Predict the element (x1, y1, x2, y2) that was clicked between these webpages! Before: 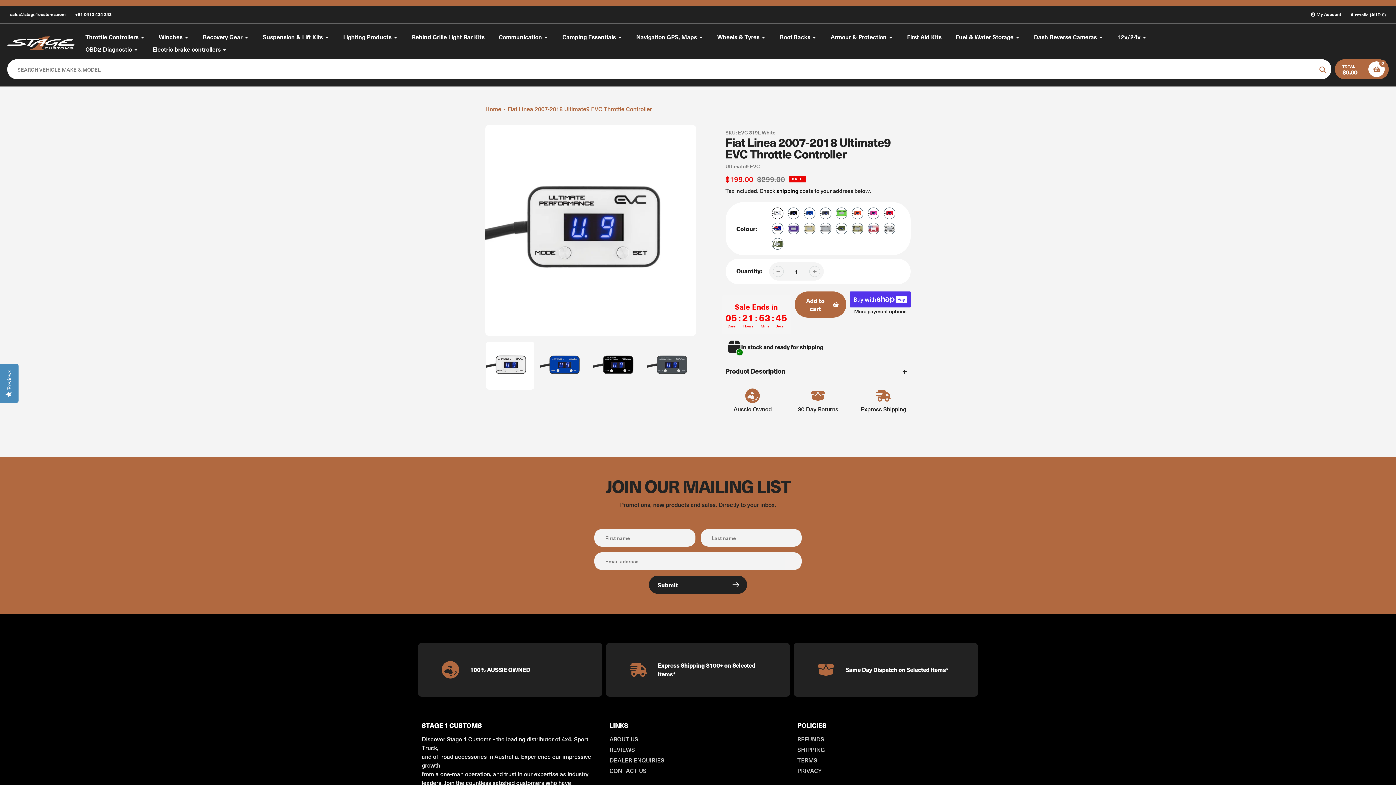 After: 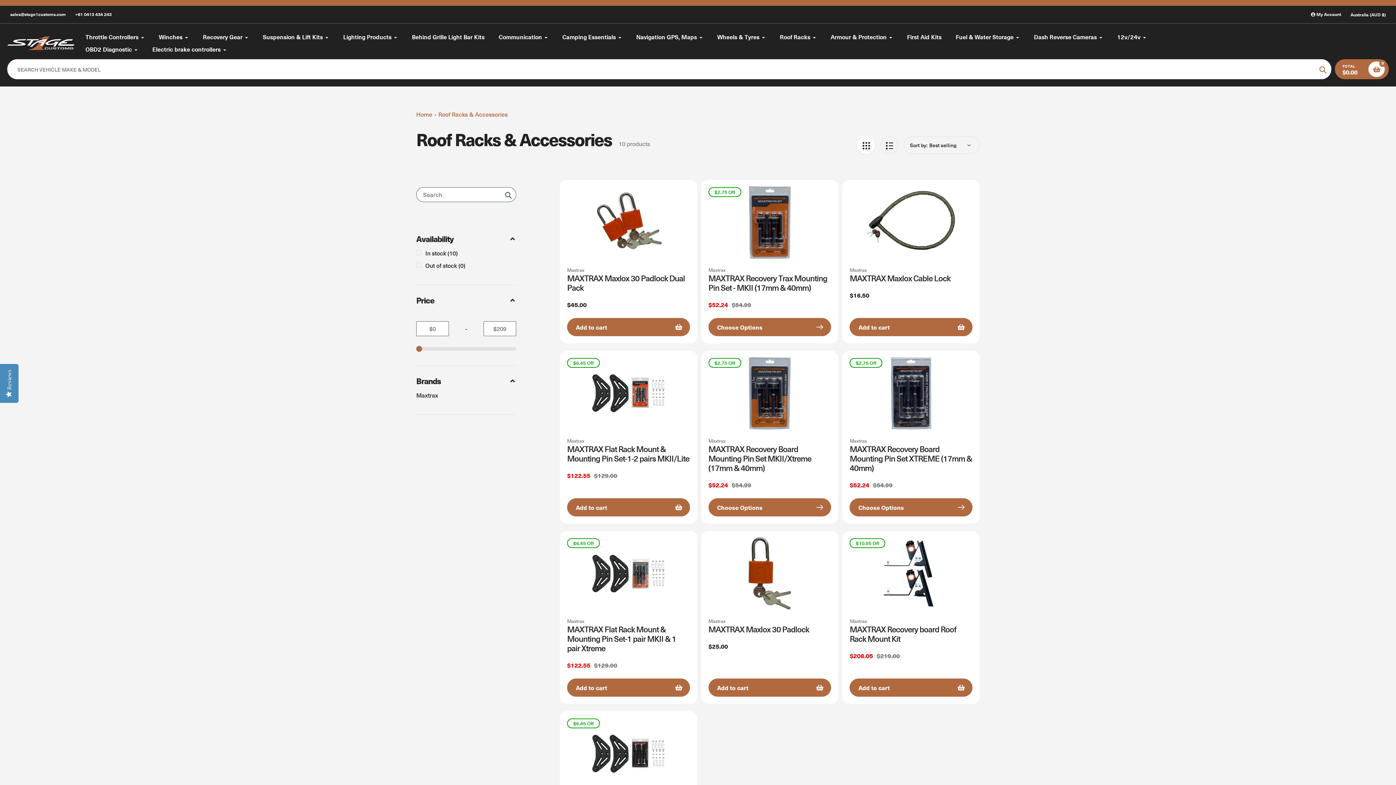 Action: bbox: (780, 32, 816, 41) label: Roof Racks